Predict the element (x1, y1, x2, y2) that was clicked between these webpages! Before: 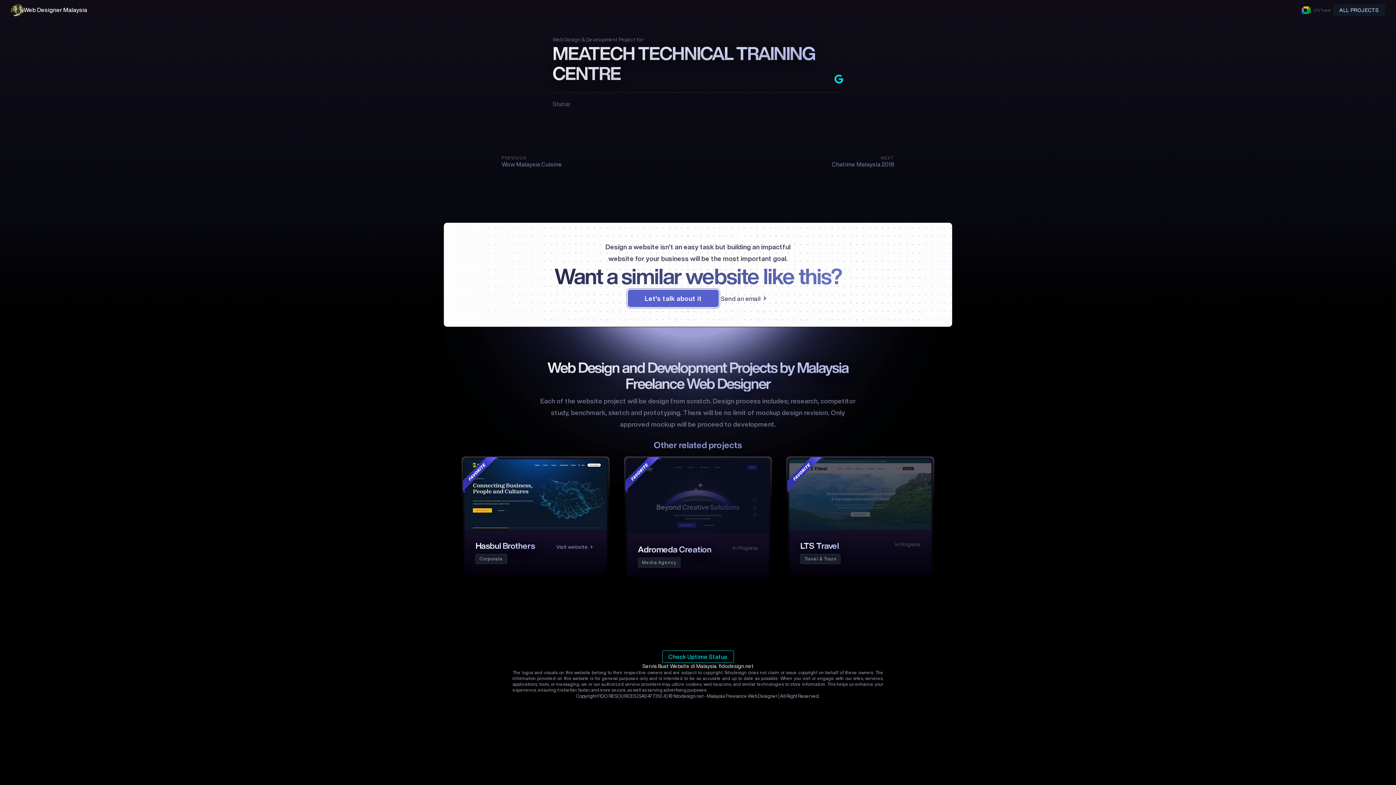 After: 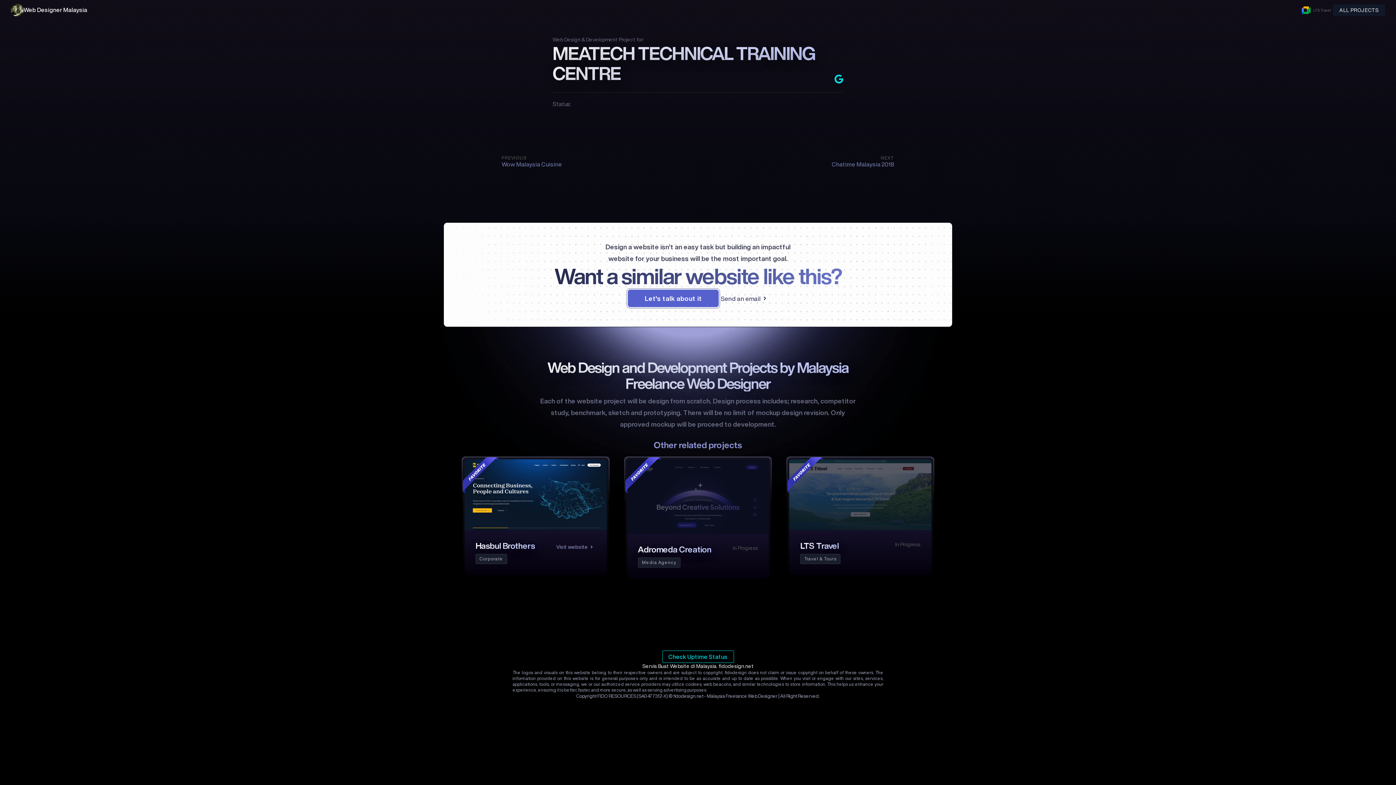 Action: bbox: (834, 74, 843, 83)